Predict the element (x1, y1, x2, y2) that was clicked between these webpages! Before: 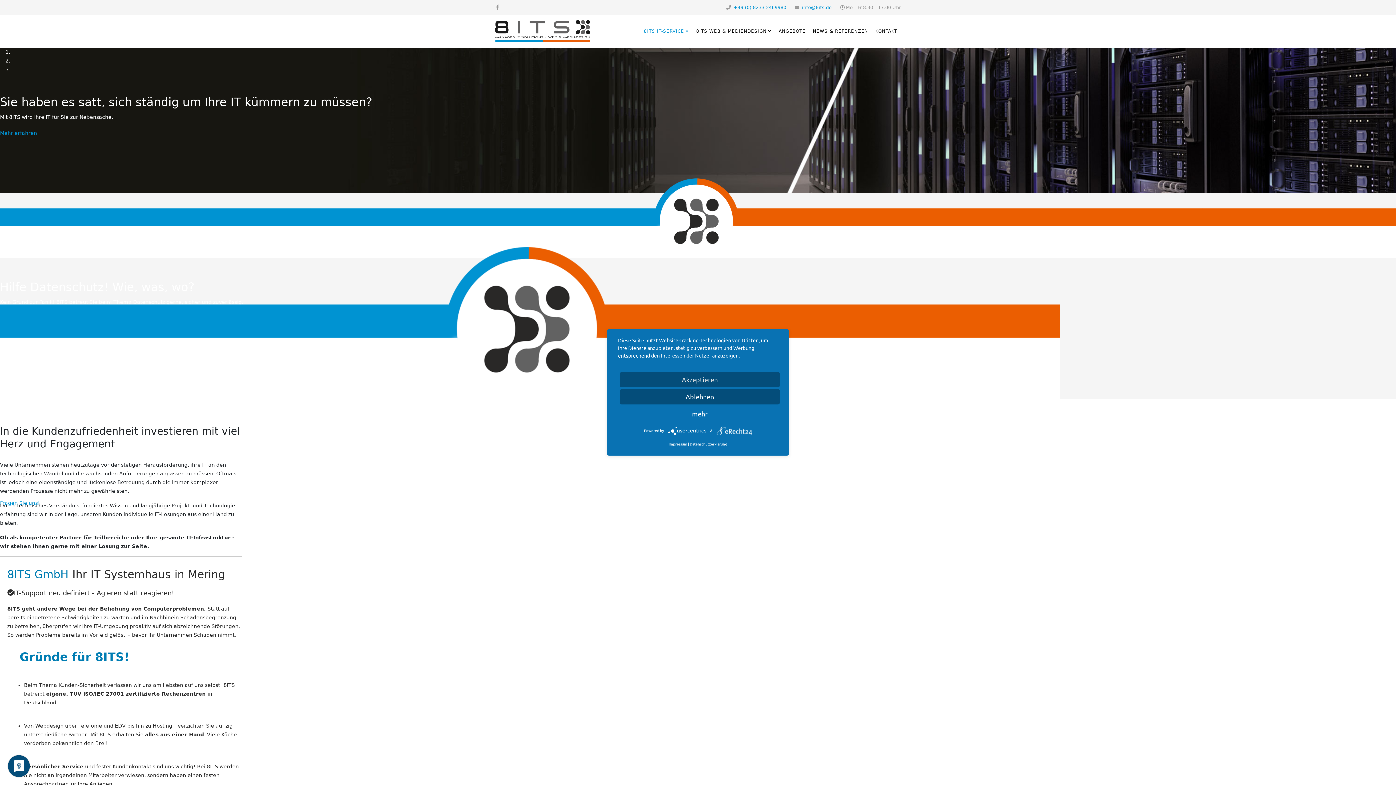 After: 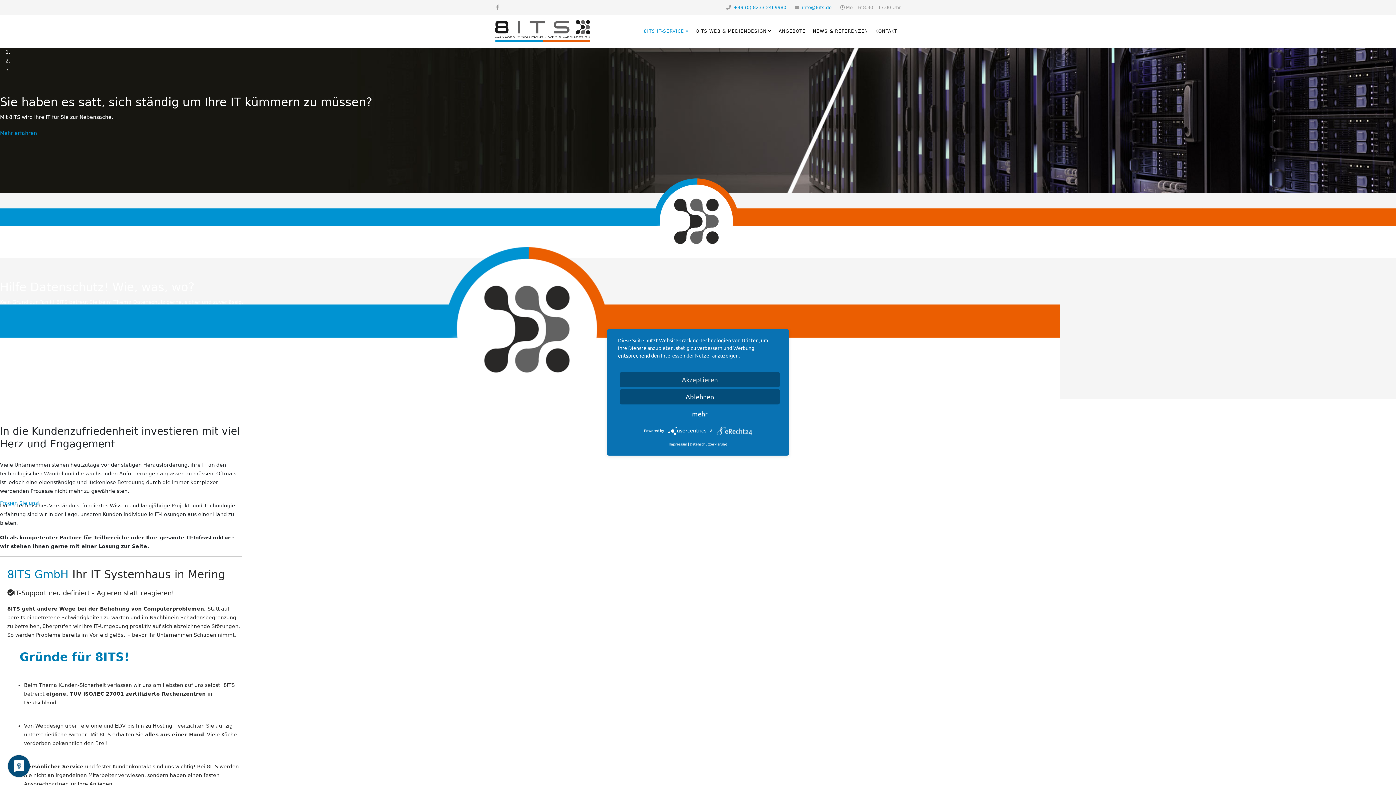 Action: bbox: (495, 14, 590, 47)